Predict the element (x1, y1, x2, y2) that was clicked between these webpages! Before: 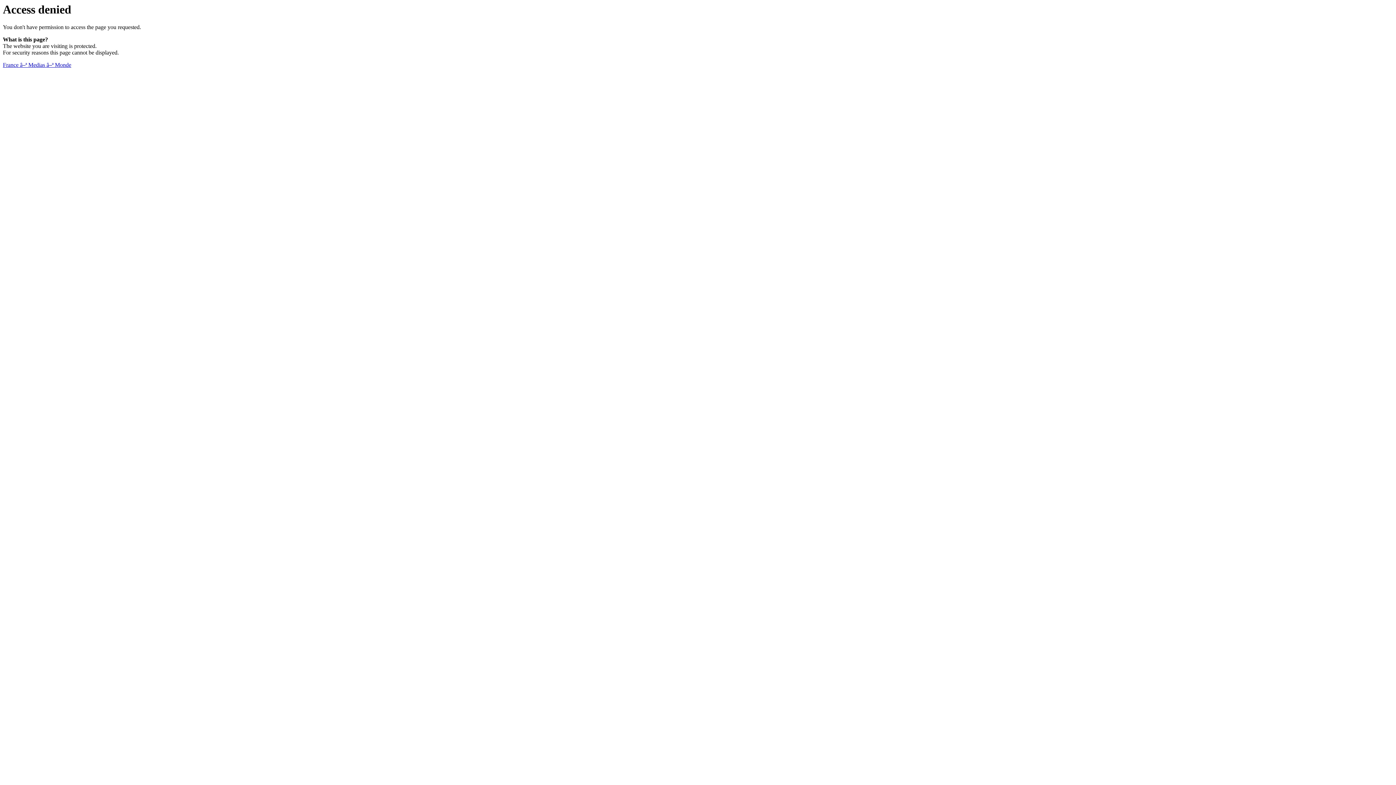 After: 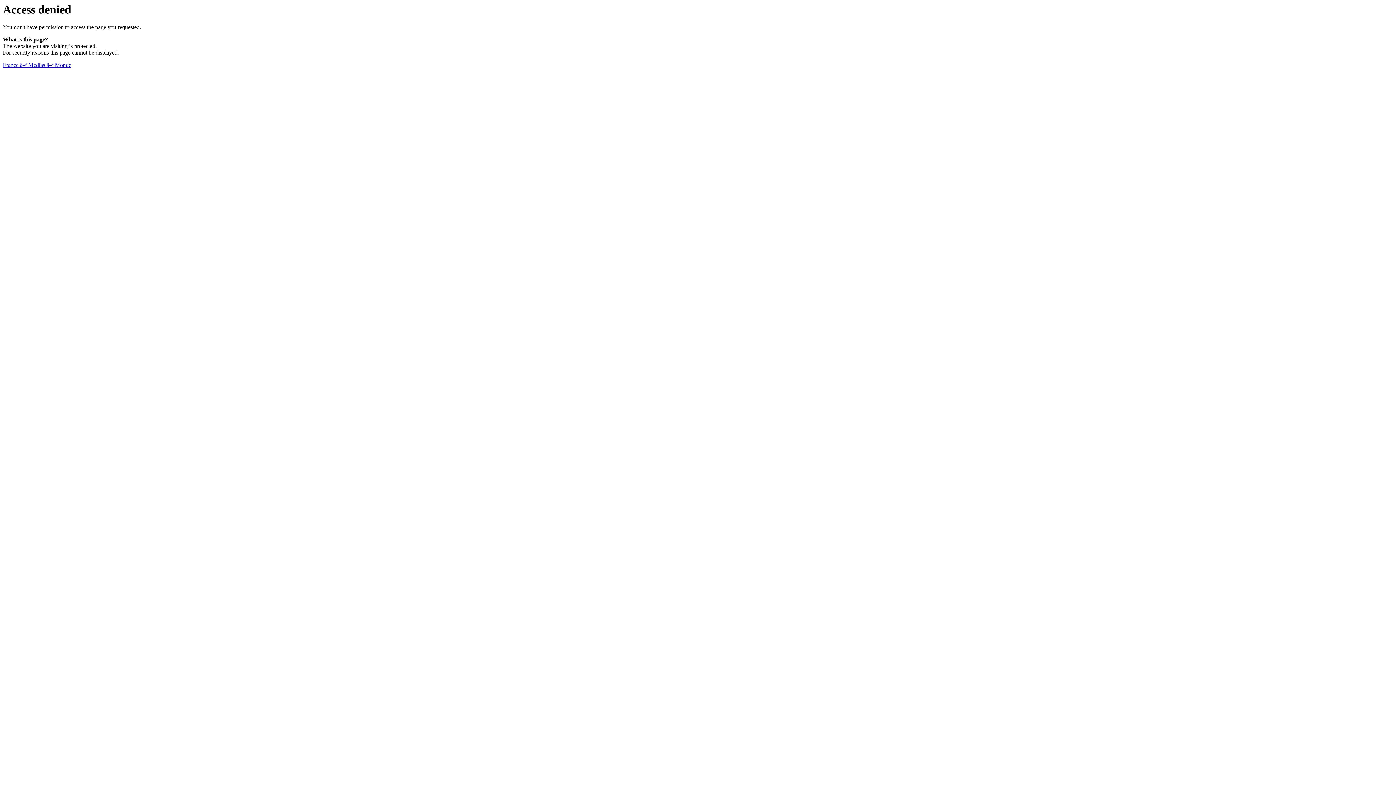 Action: label: France â–ª Medias â–ª Monde bbox: (2, 61, 71, 68)